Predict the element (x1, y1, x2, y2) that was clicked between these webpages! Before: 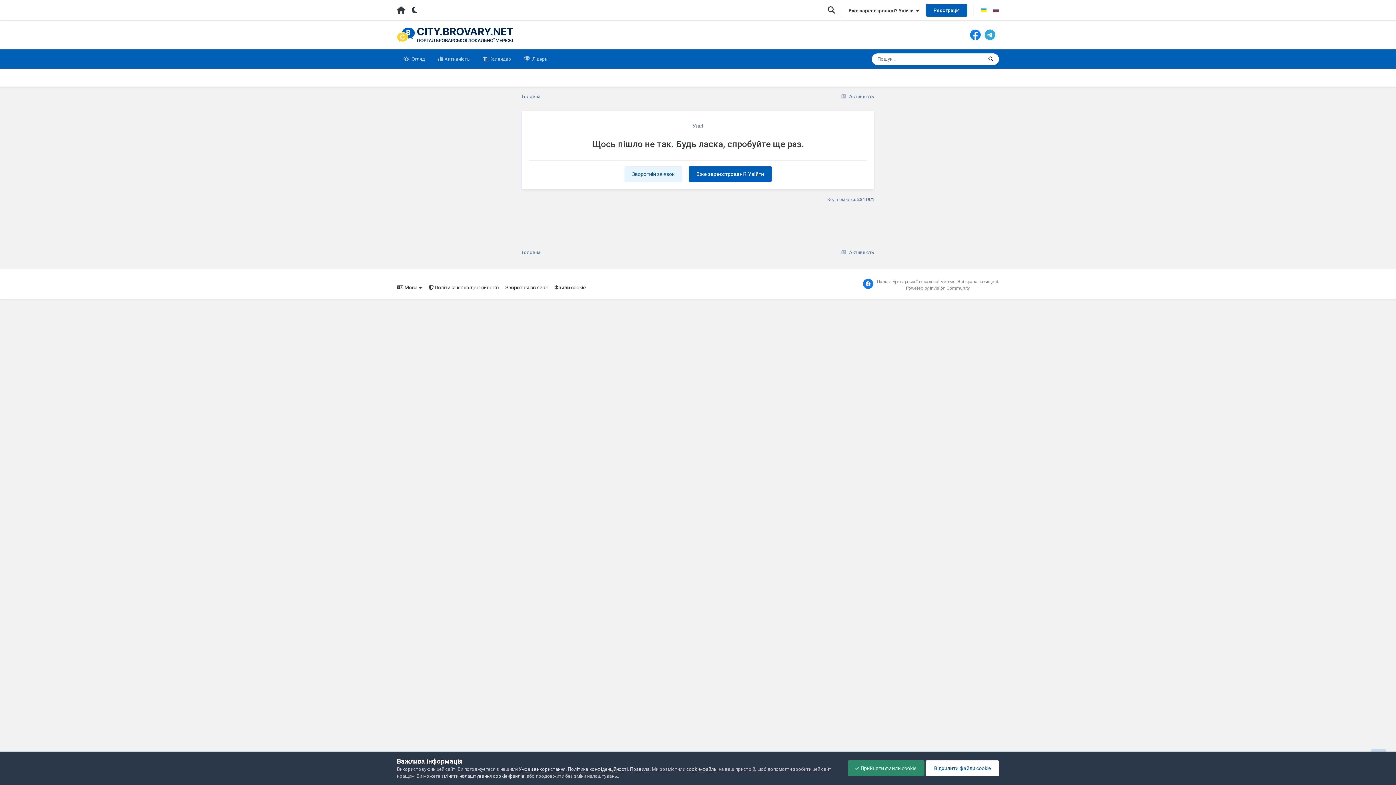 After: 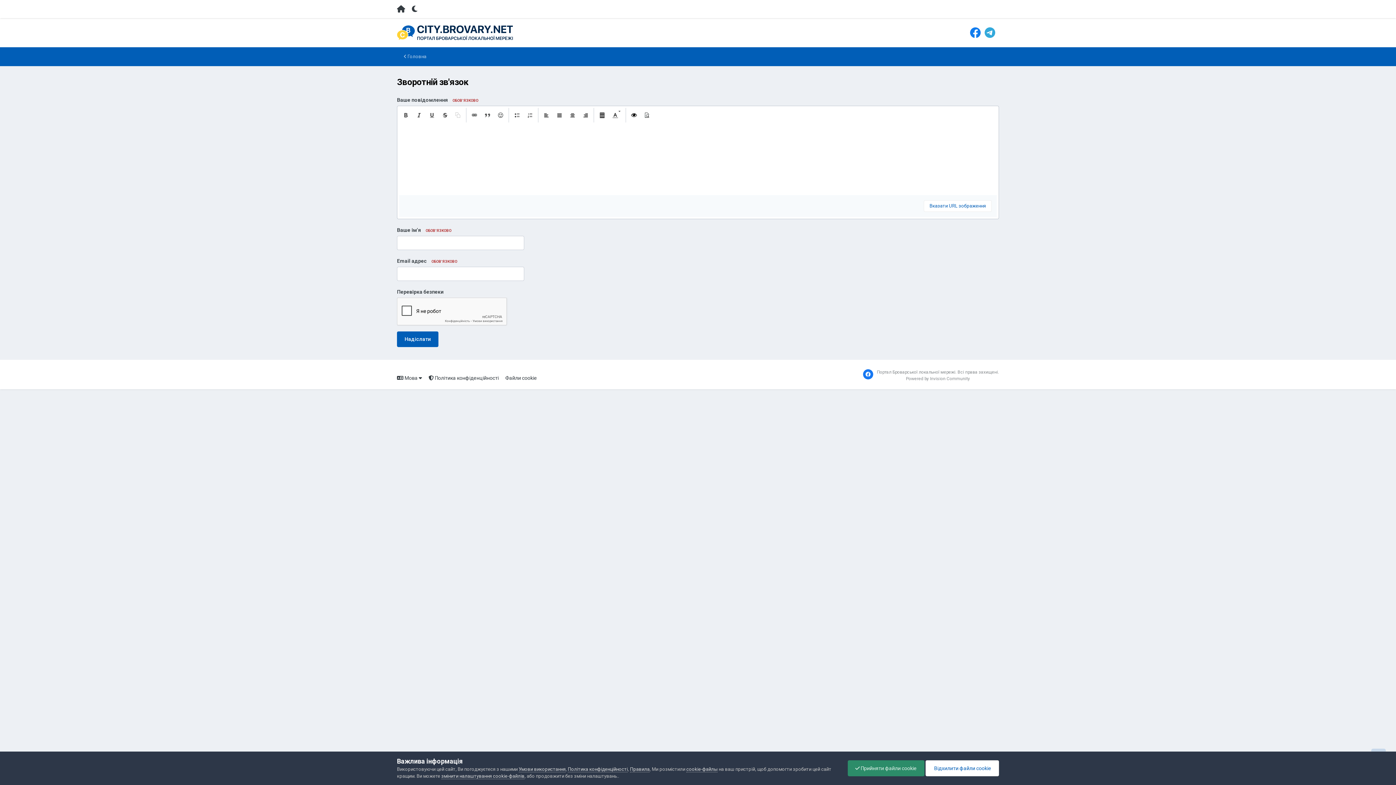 Action: bbox: (624, 182, 682, 198) label: Зворотній зв'язок